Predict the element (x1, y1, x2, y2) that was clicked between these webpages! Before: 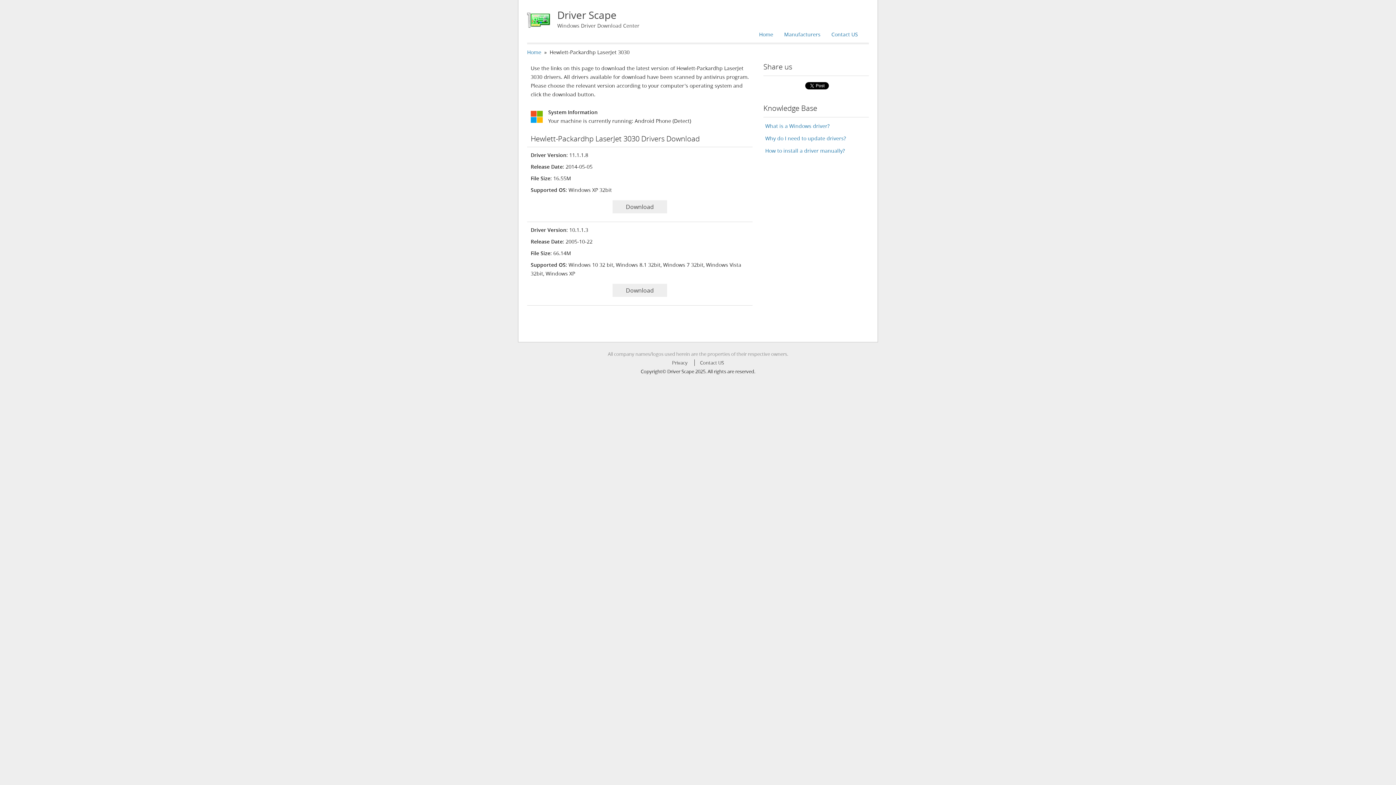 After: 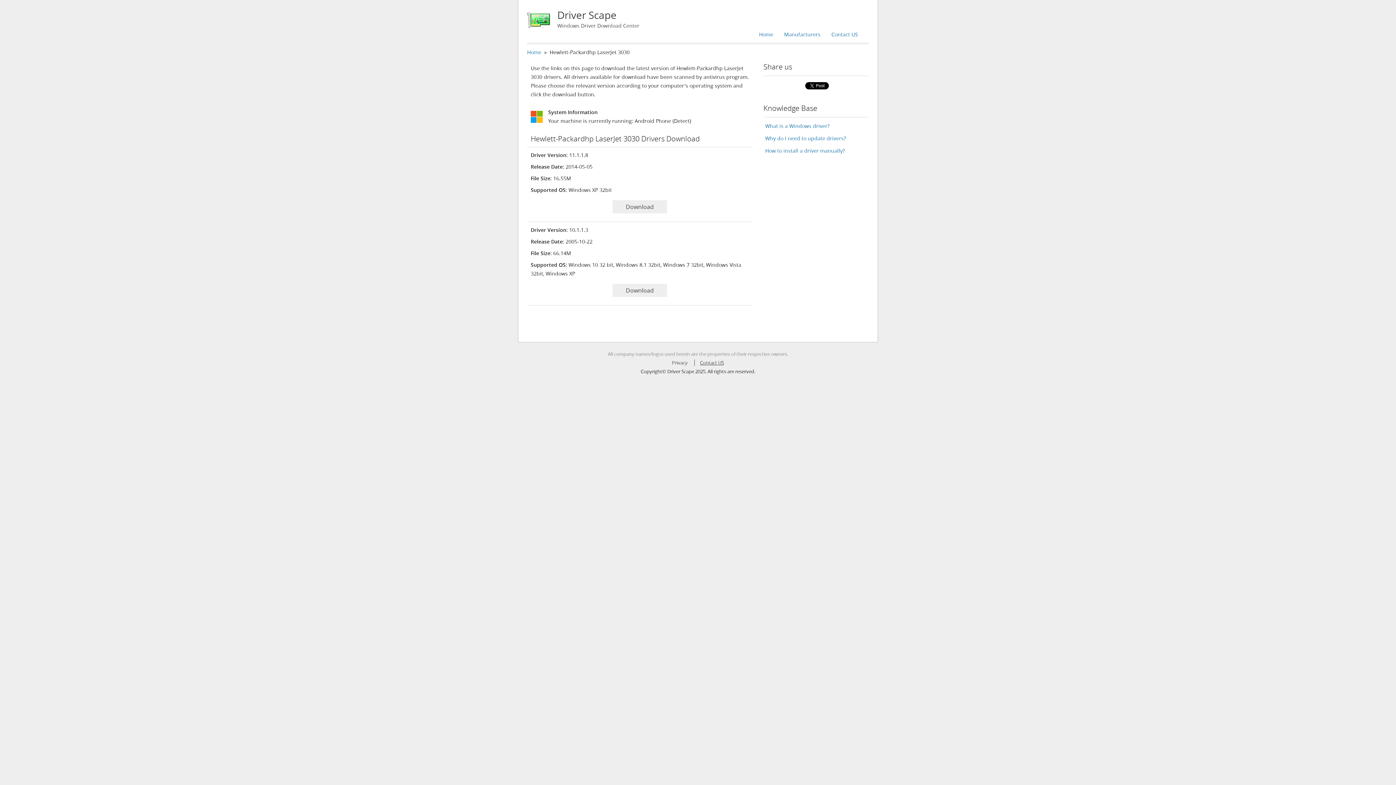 Action: bbox: (700, 359, 724, 366) label: Contact US